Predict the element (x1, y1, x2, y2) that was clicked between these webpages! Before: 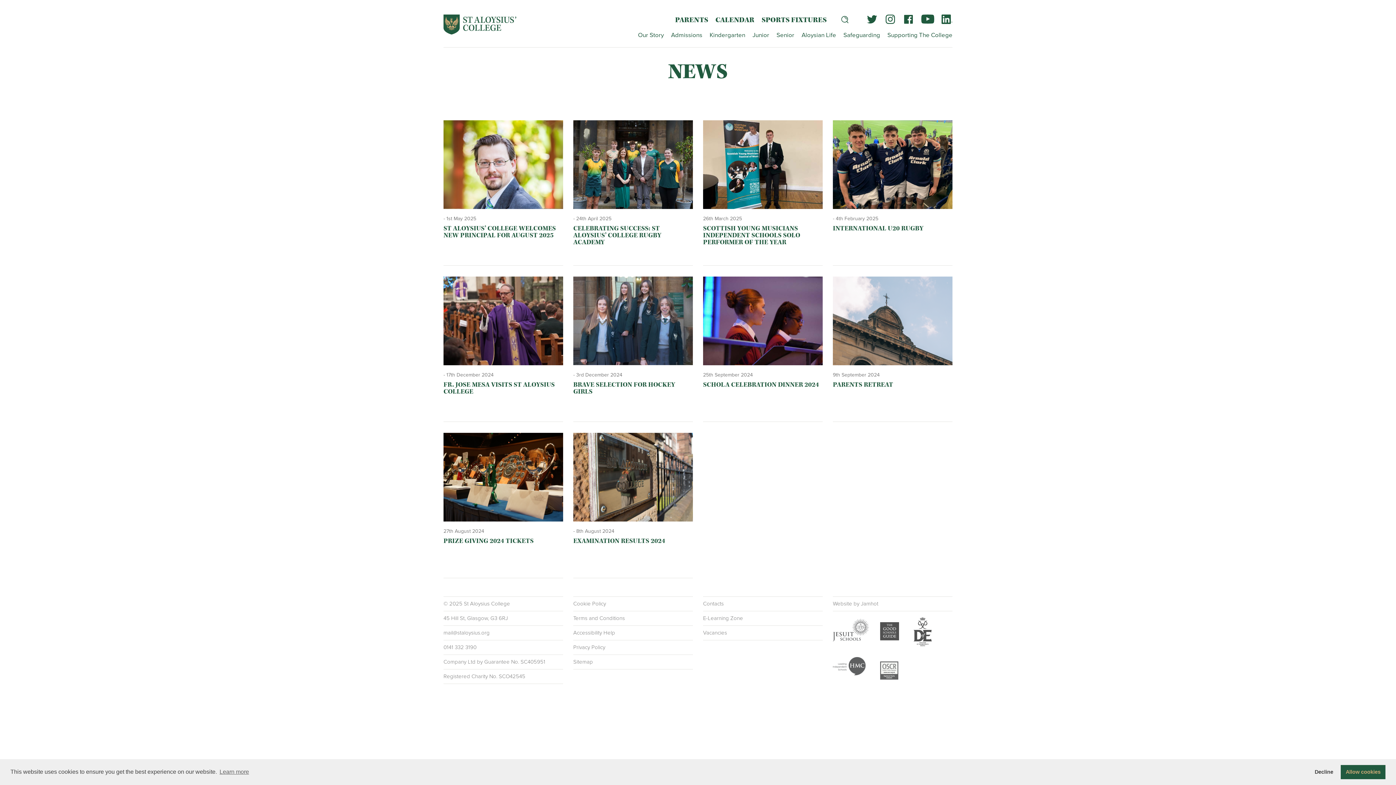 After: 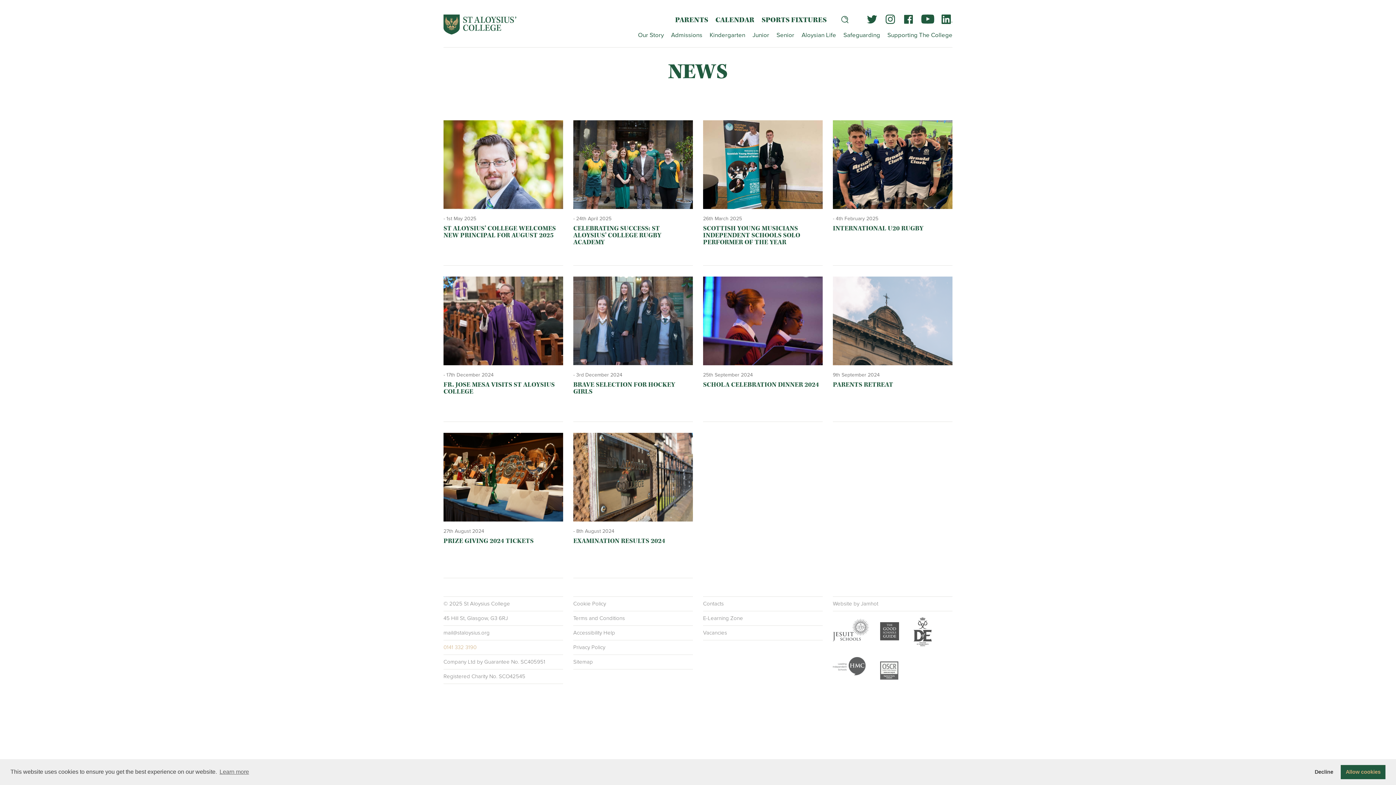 Action: label: 0141 332 3190 bbox: (443, 640, 563, 655)